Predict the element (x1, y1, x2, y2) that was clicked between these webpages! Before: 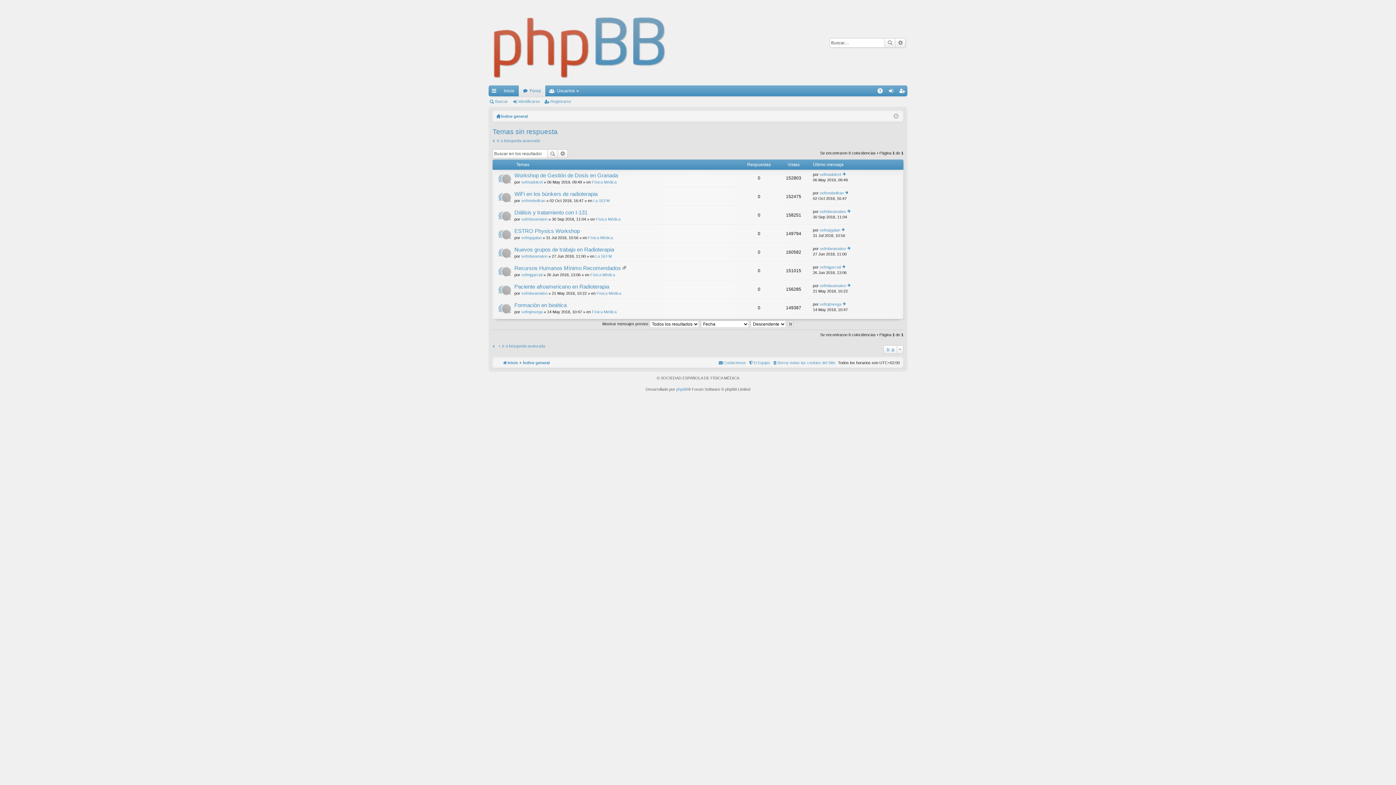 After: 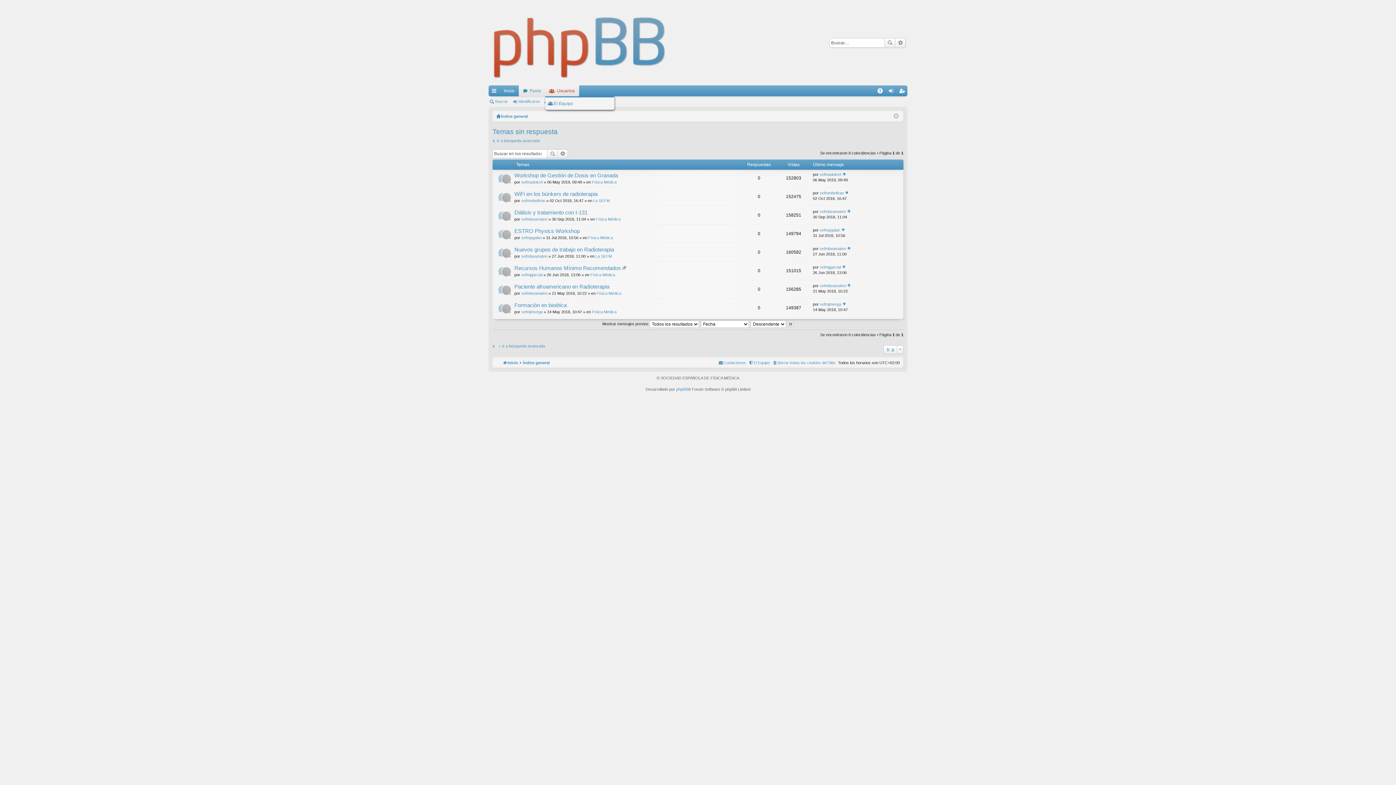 Action: label: Usuarios bbox: (545, 85, 579, 96)